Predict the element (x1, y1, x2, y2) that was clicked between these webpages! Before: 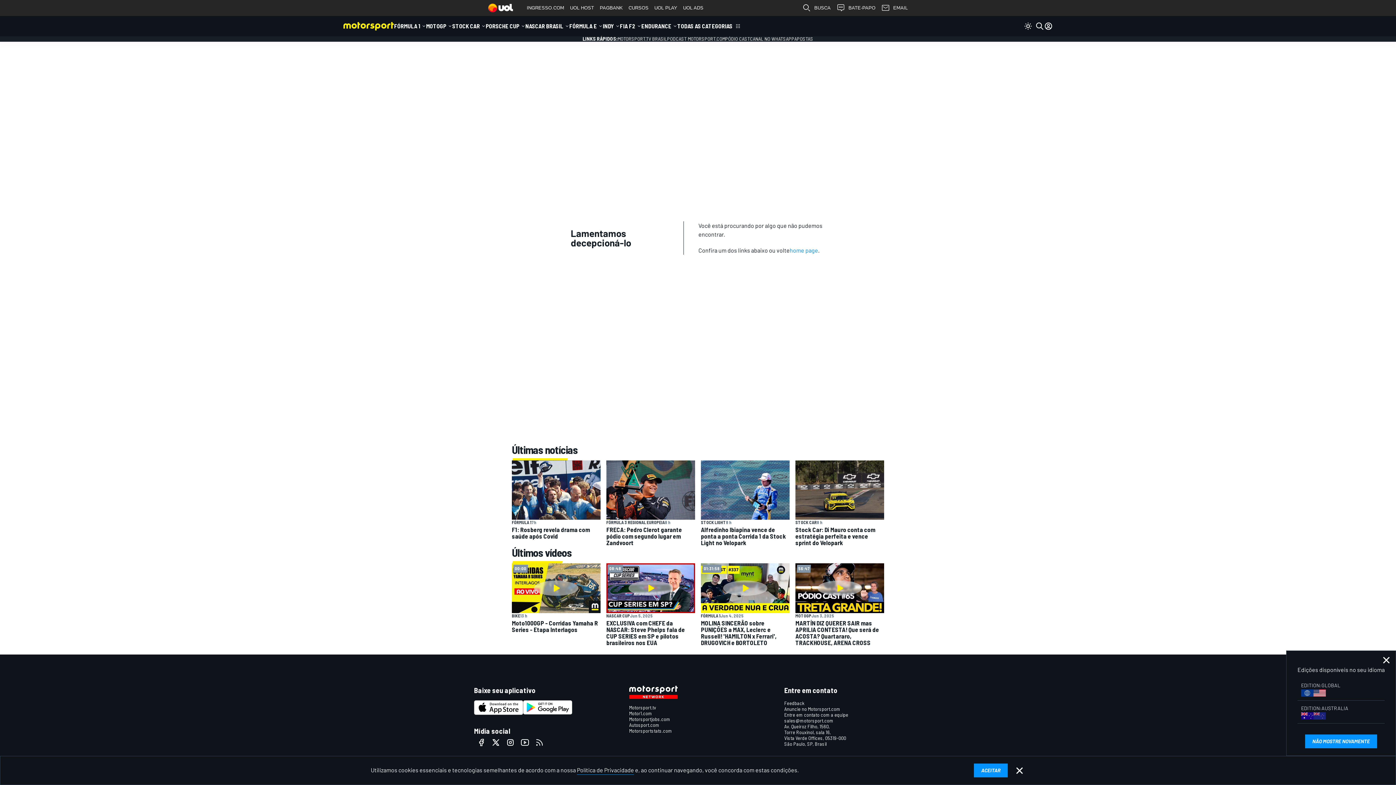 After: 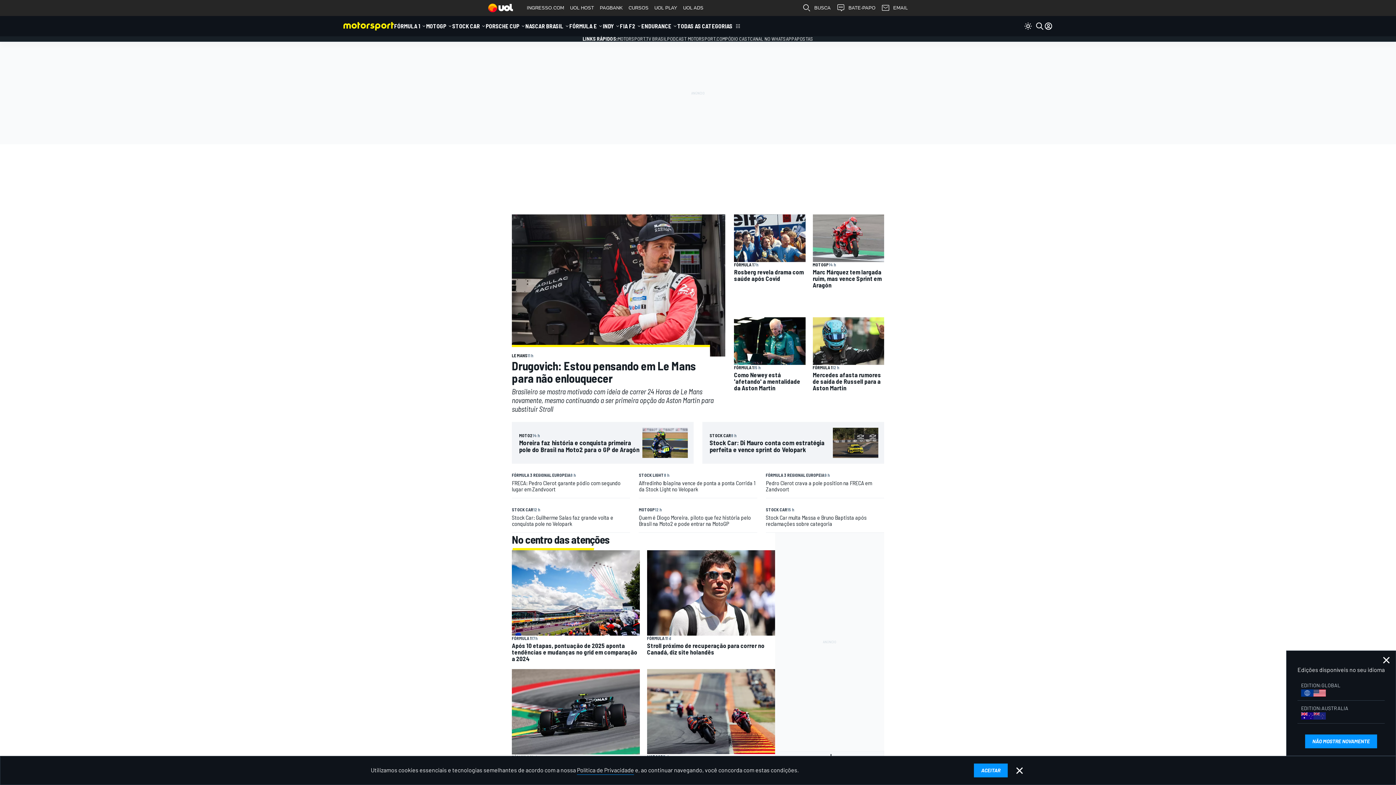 Action: bbox: (789, 246, 818, 253) label: home page